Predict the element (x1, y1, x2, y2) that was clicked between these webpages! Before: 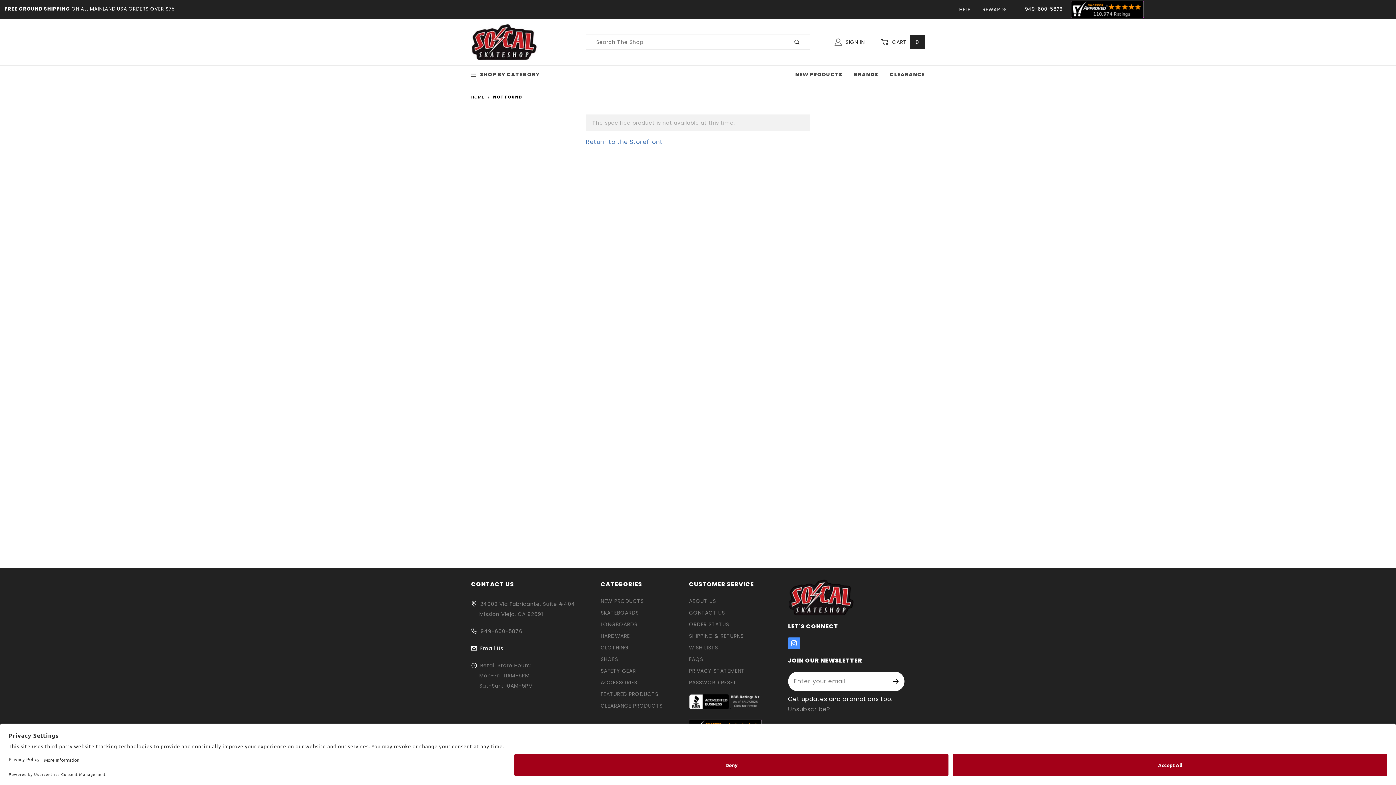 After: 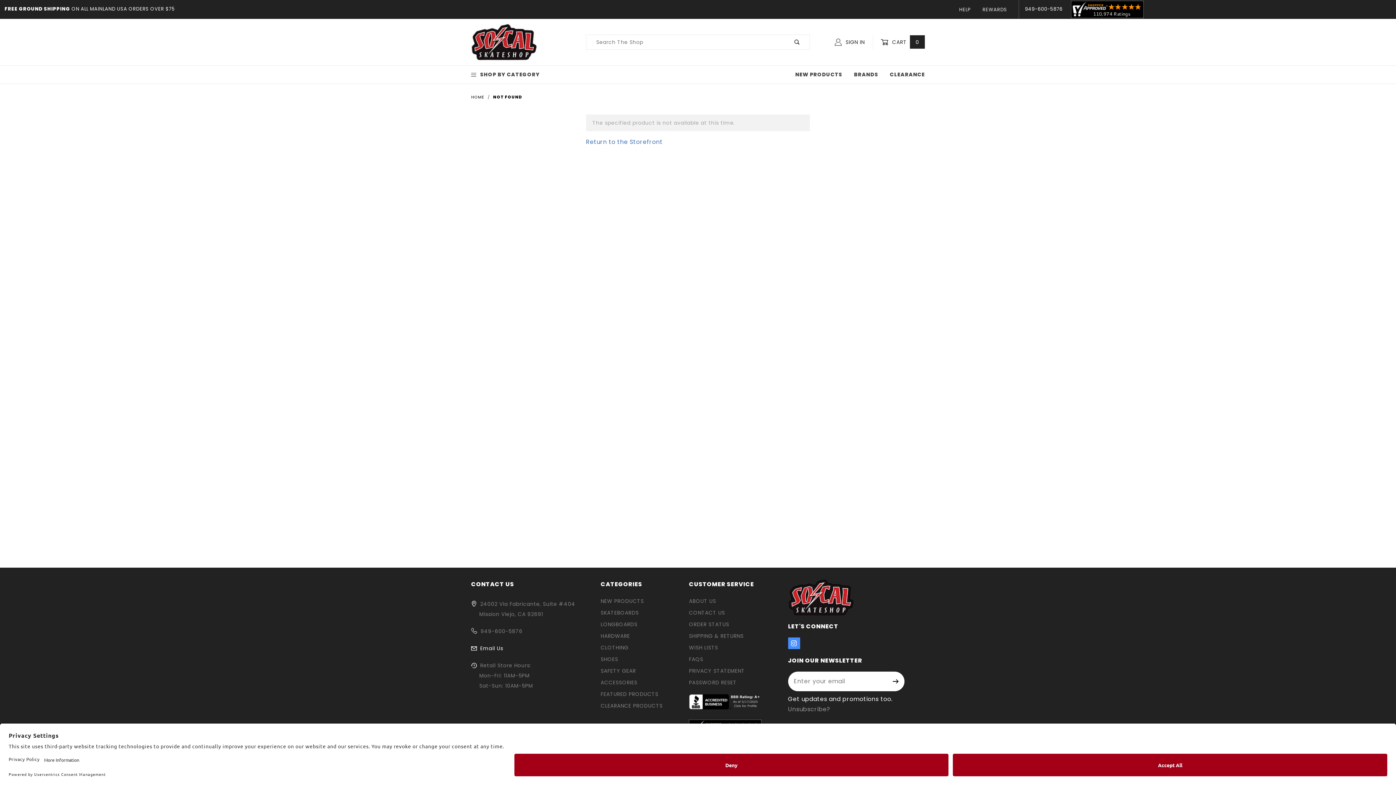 Action: bbox: (689, 697, 761, 705)